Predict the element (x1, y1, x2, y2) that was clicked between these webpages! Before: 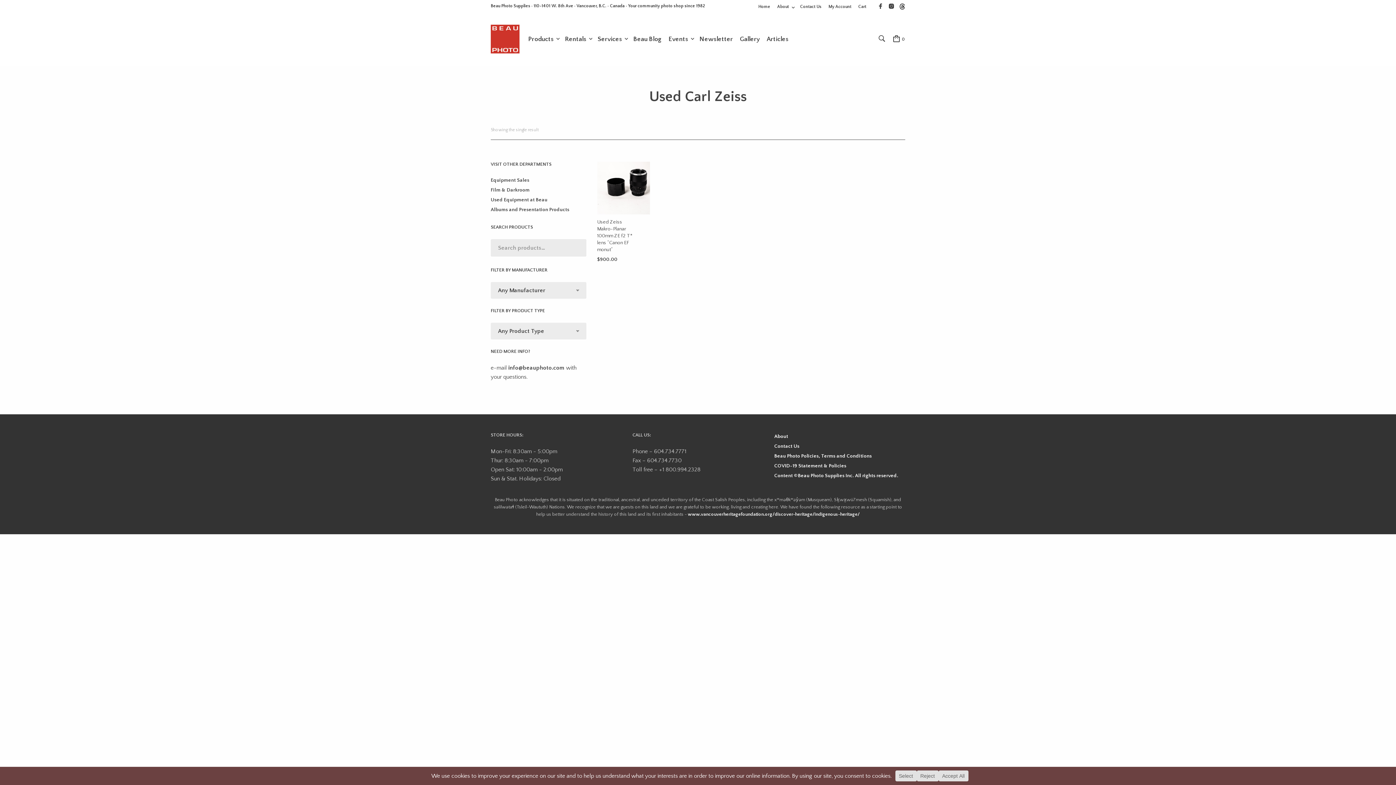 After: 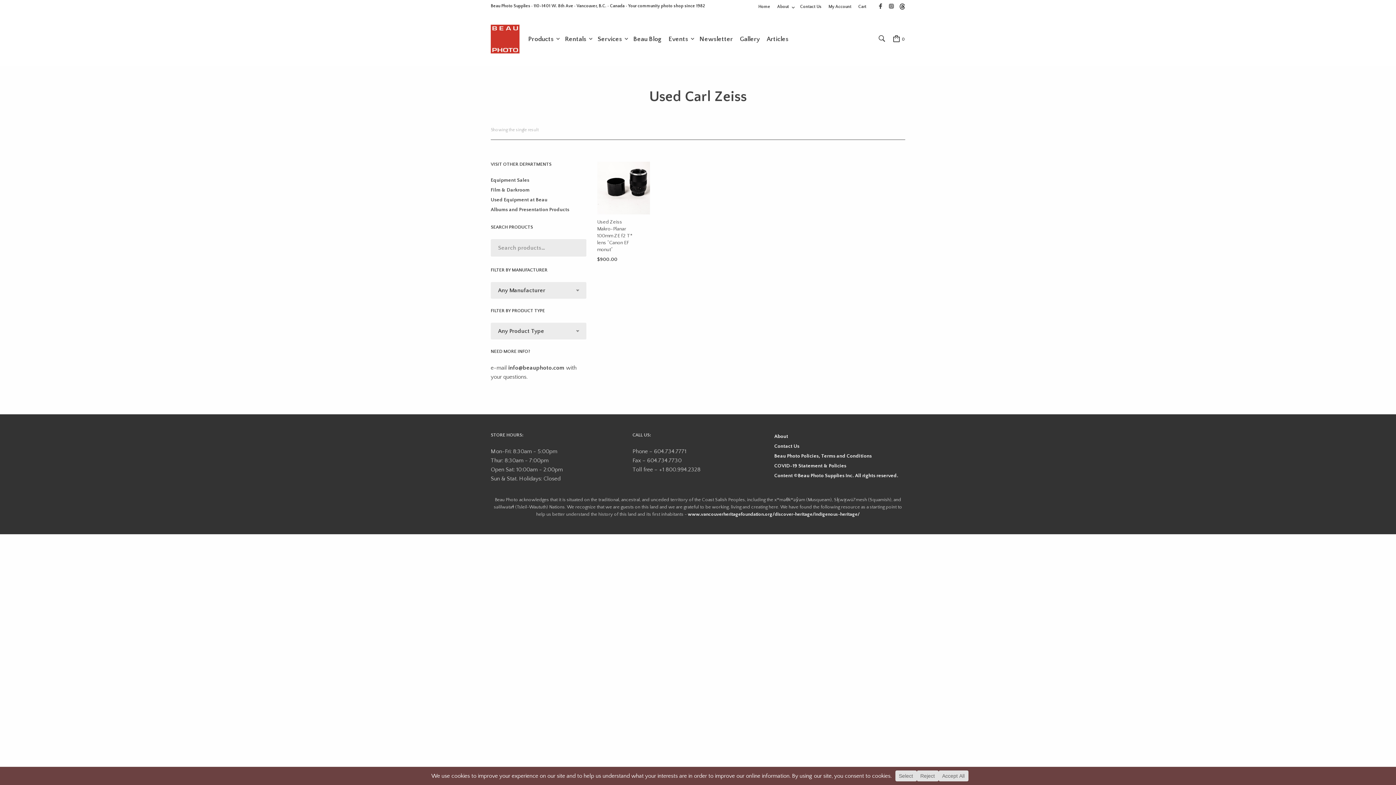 Action: bbox: (888, 4, 894, 10)